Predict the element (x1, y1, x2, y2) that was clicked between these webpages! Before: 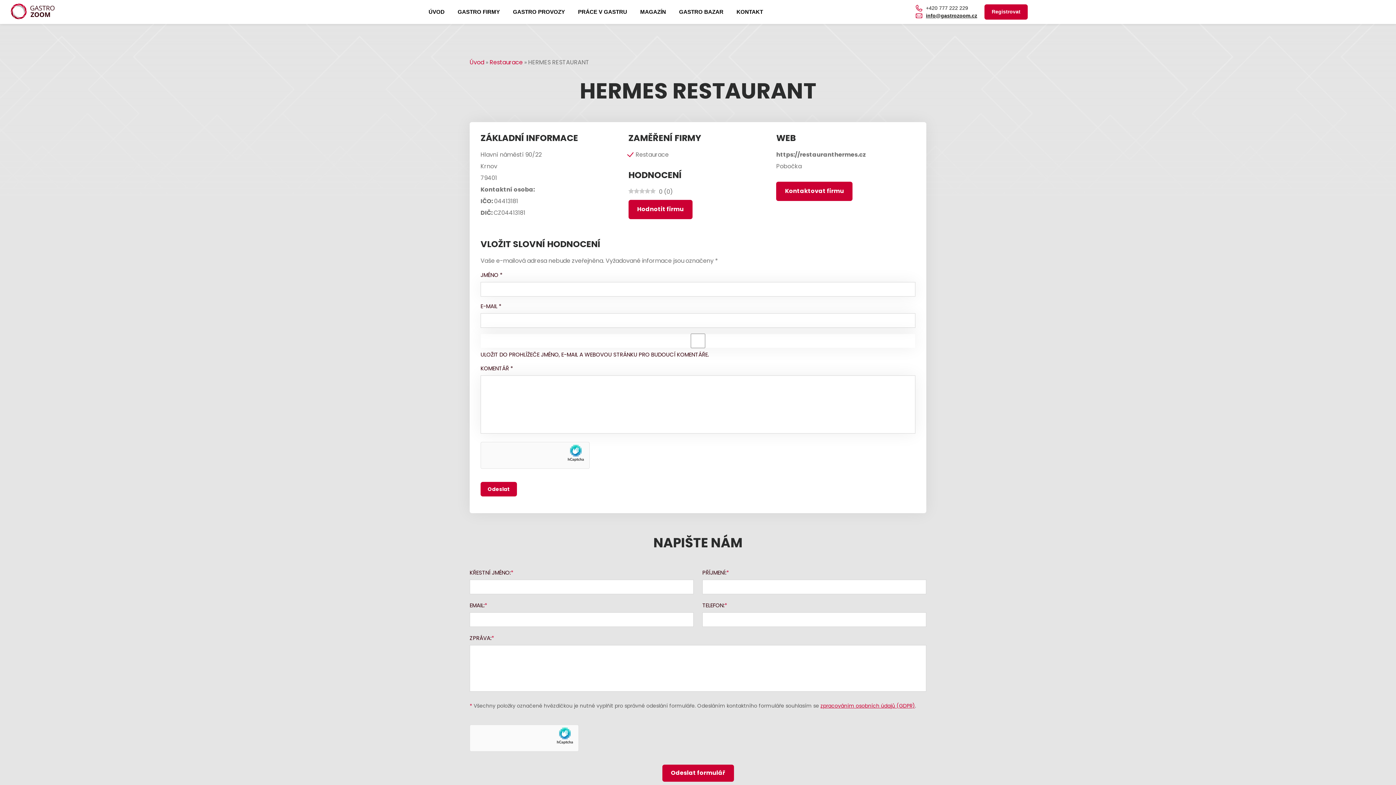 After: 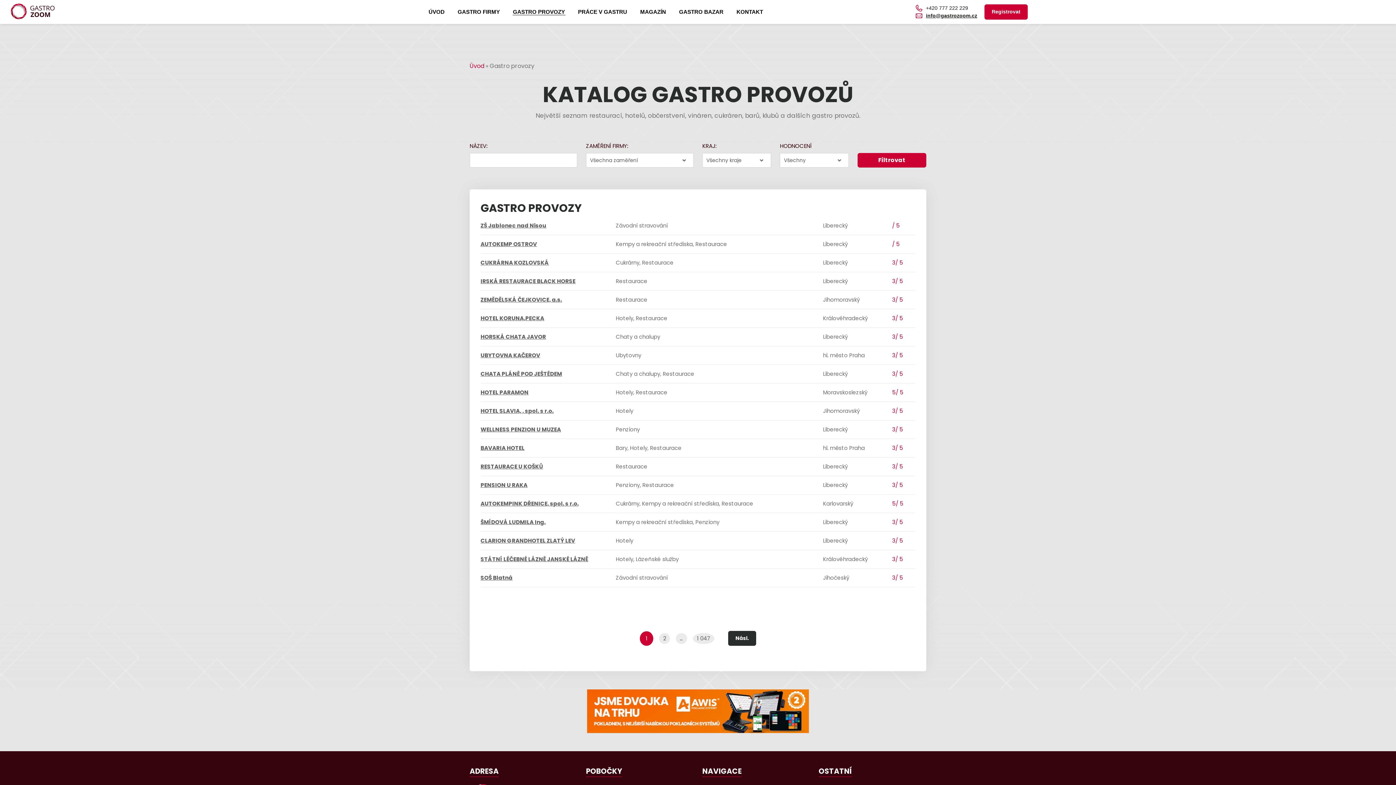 Action: bbox: (507, 4, 570, 19) label: GASTRO PROVOZY